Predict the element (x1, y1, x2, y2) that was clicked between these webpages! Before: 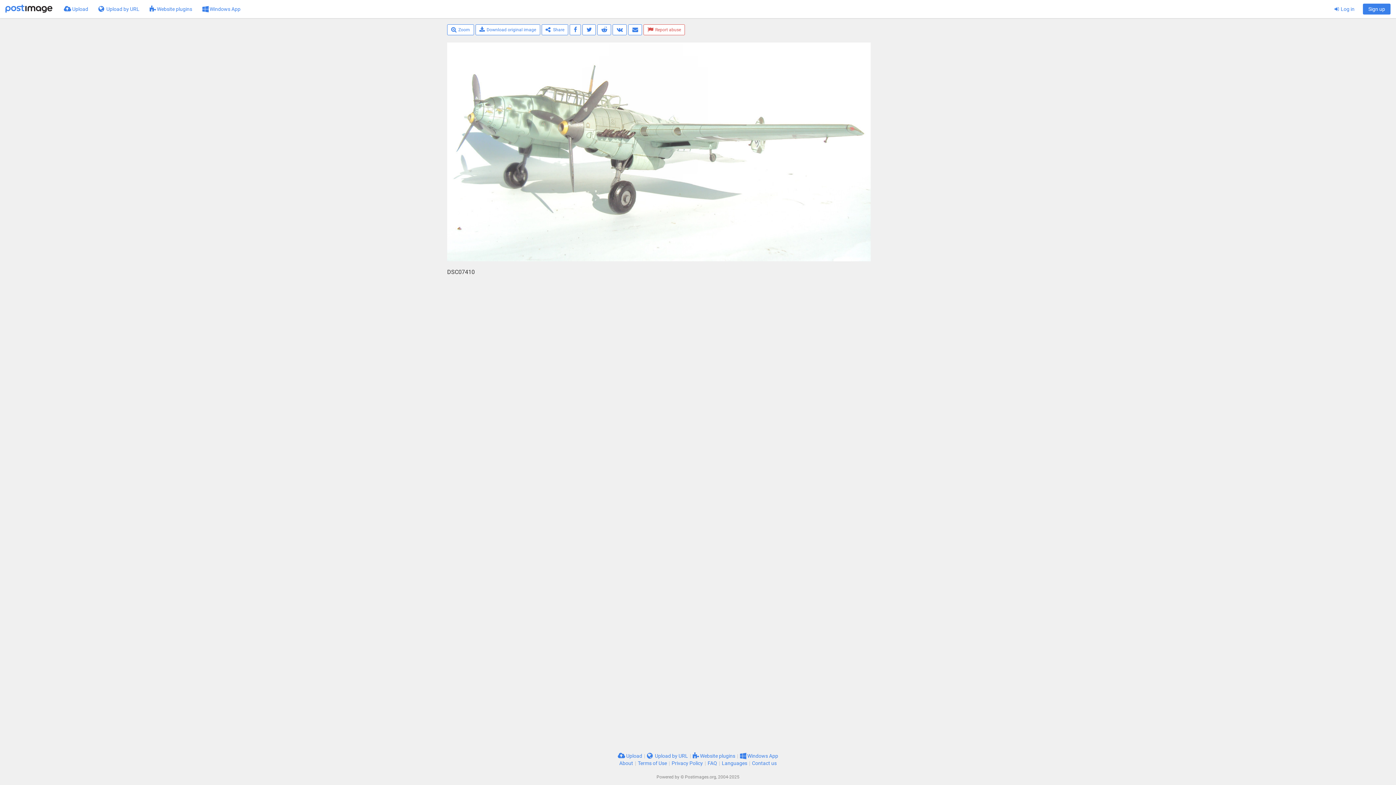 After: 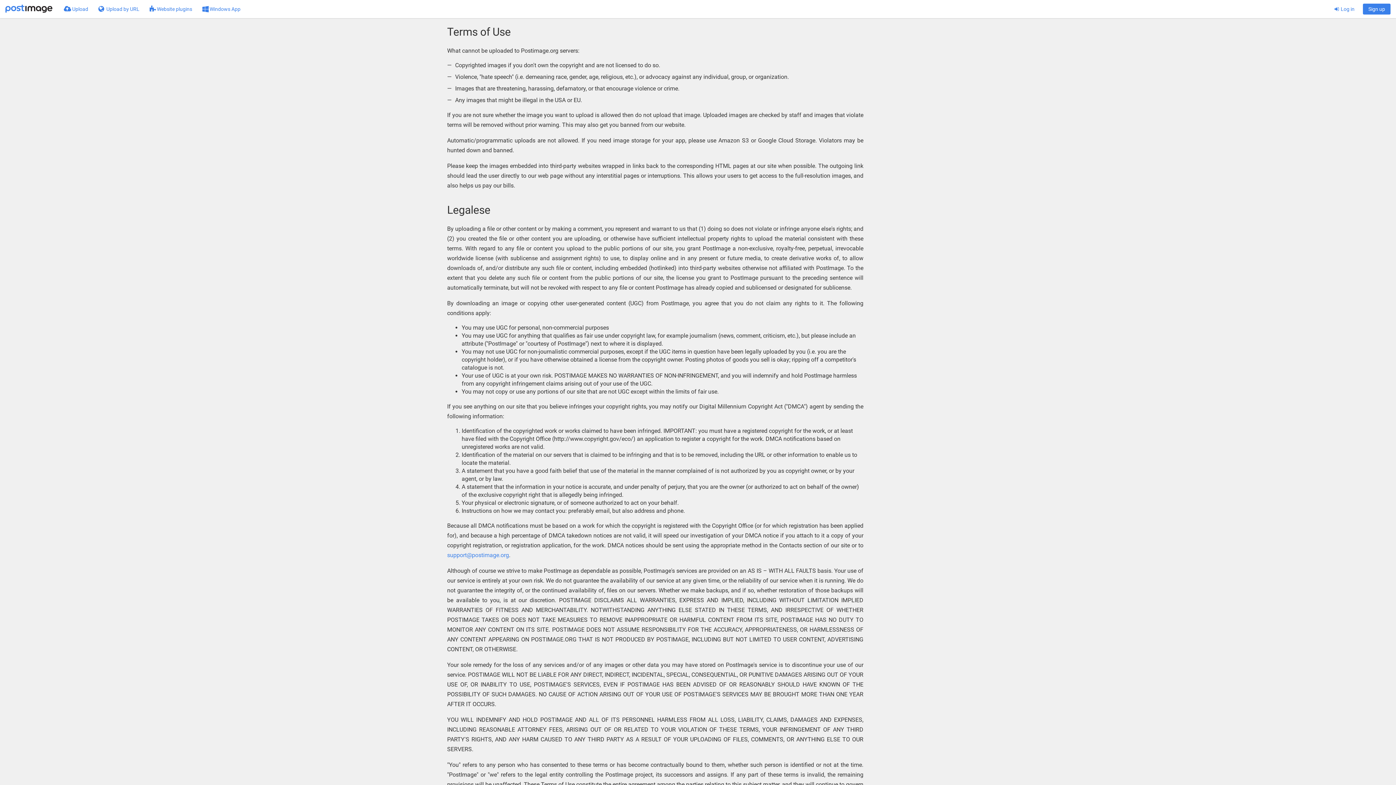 Action: label: Terms of Use bbox: (638, 760, 667, 766)